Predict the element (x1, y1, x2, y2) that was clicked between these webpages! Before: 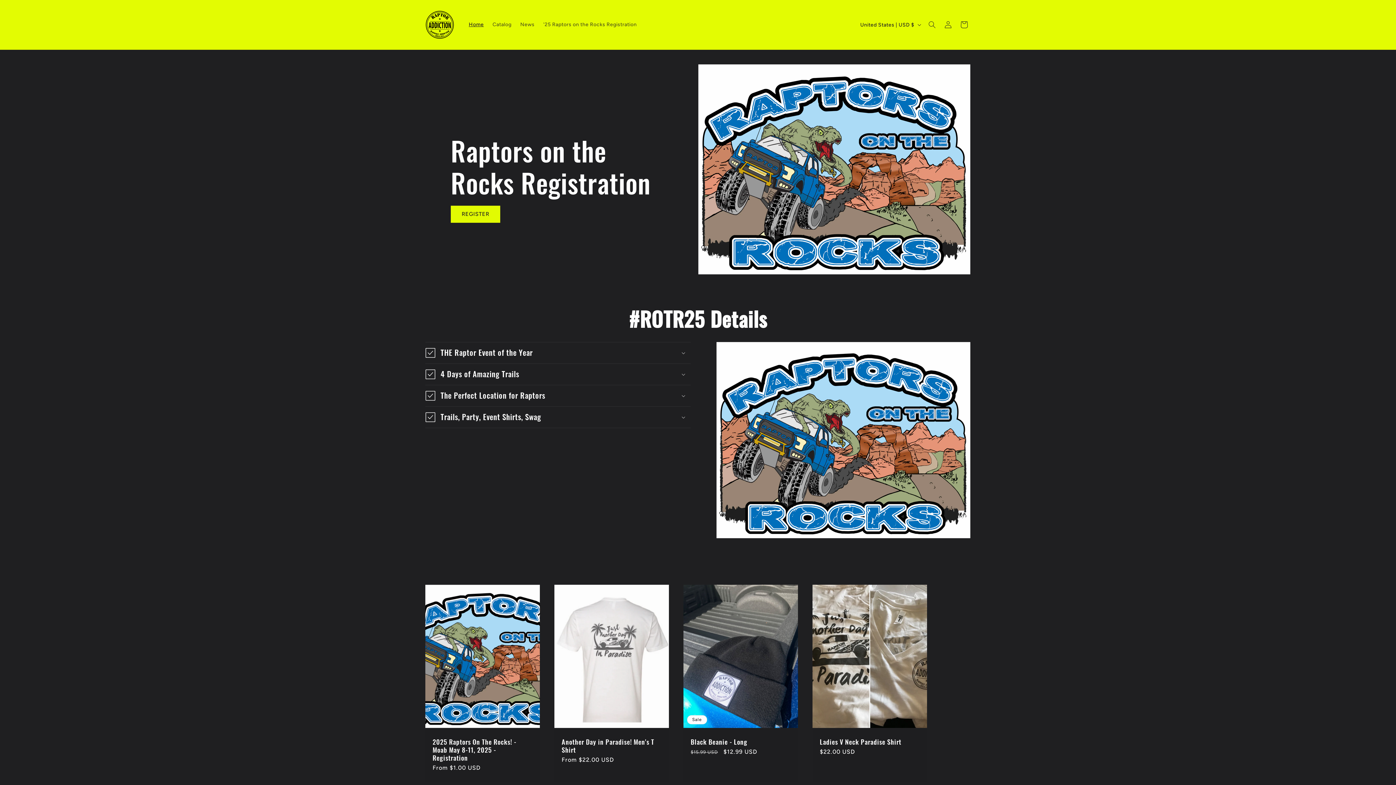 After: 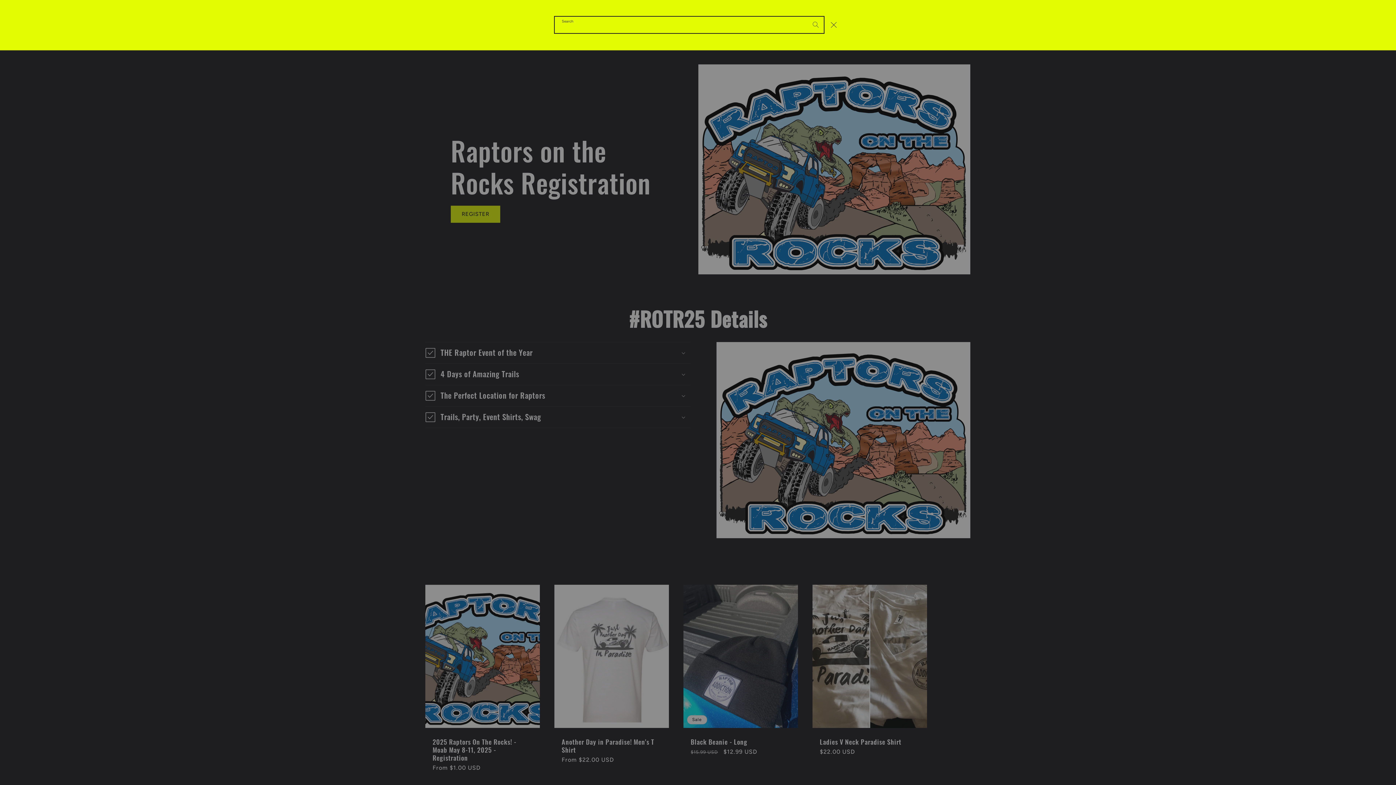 Action: bbox: (924, 16, 940, 32) label: Search